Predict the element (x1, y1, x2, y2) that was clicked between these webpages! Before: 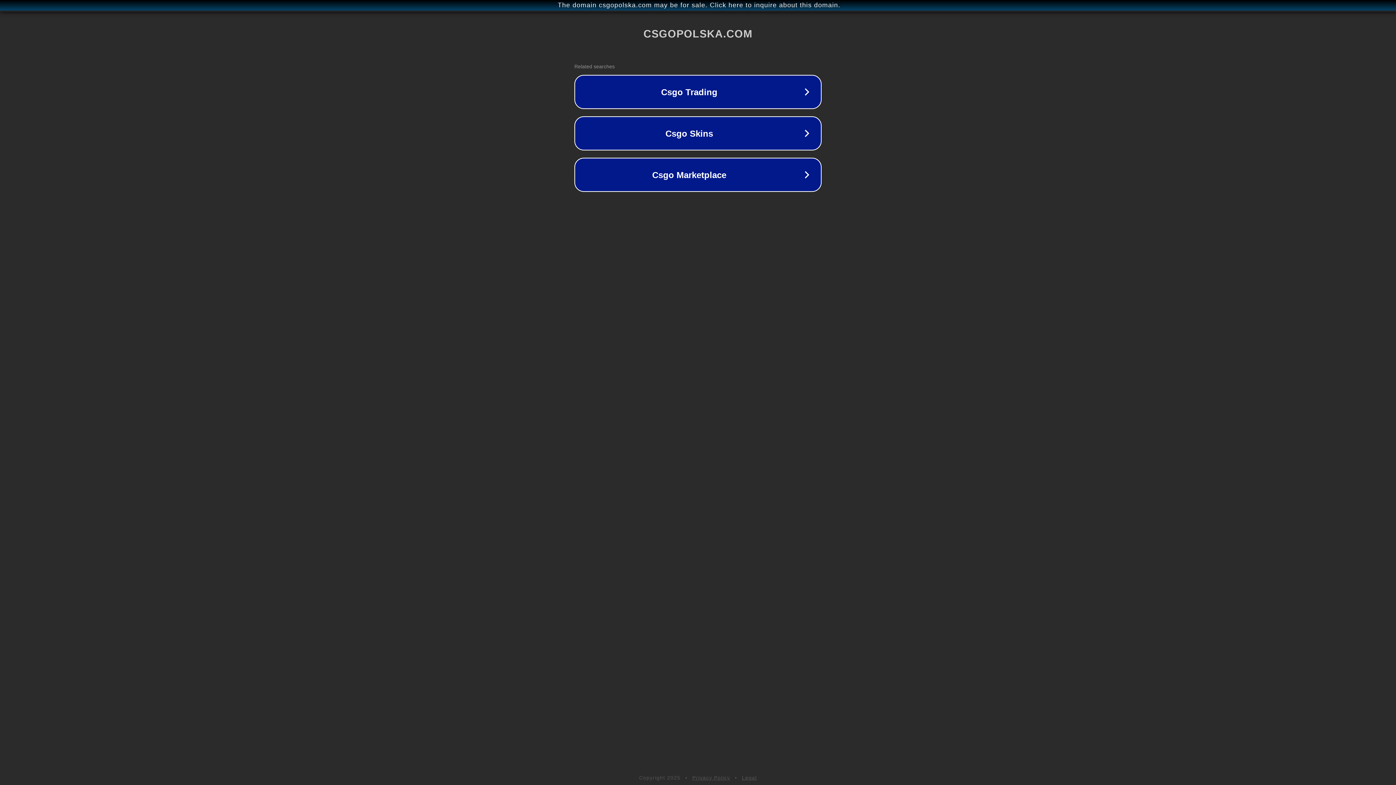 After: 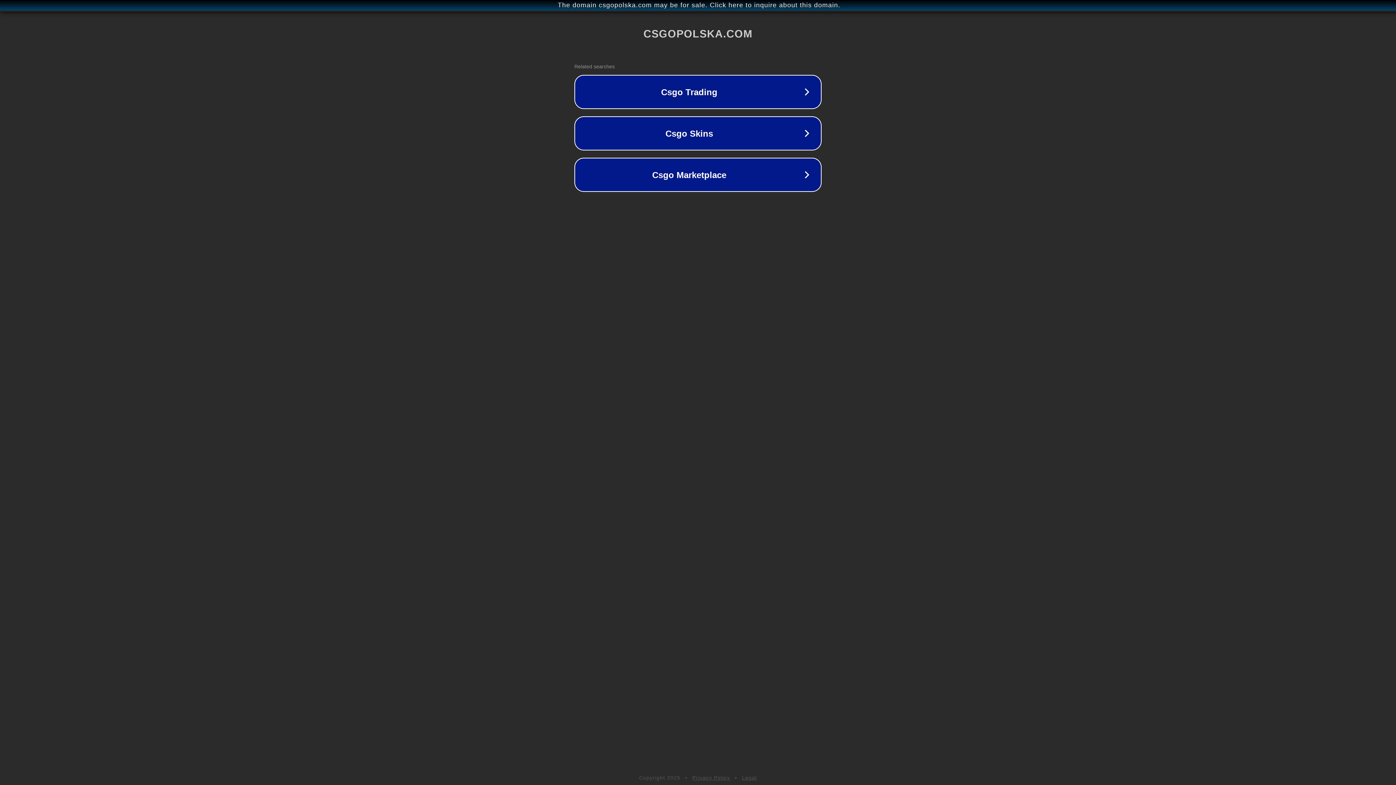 Action: bbox: (742, 775, 757, 781) label: Legal